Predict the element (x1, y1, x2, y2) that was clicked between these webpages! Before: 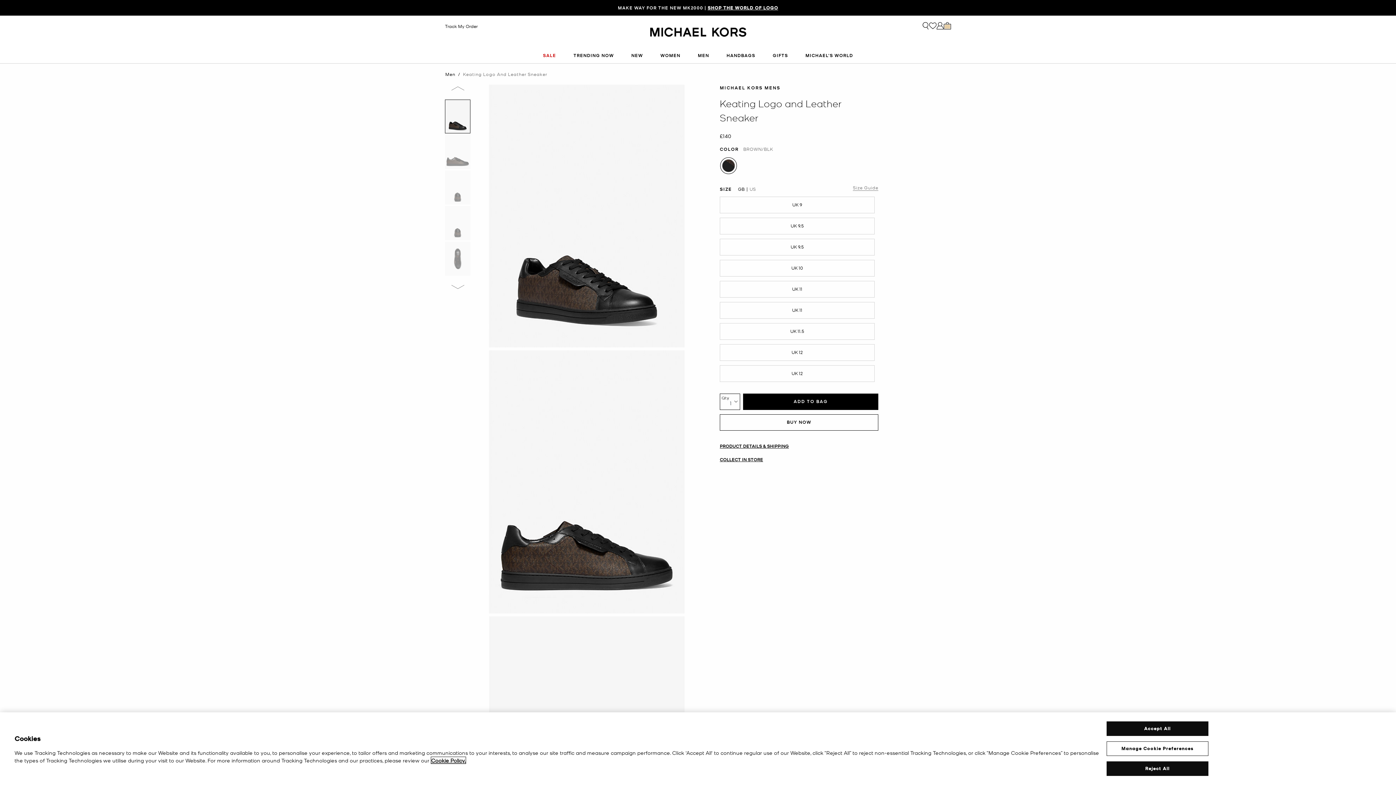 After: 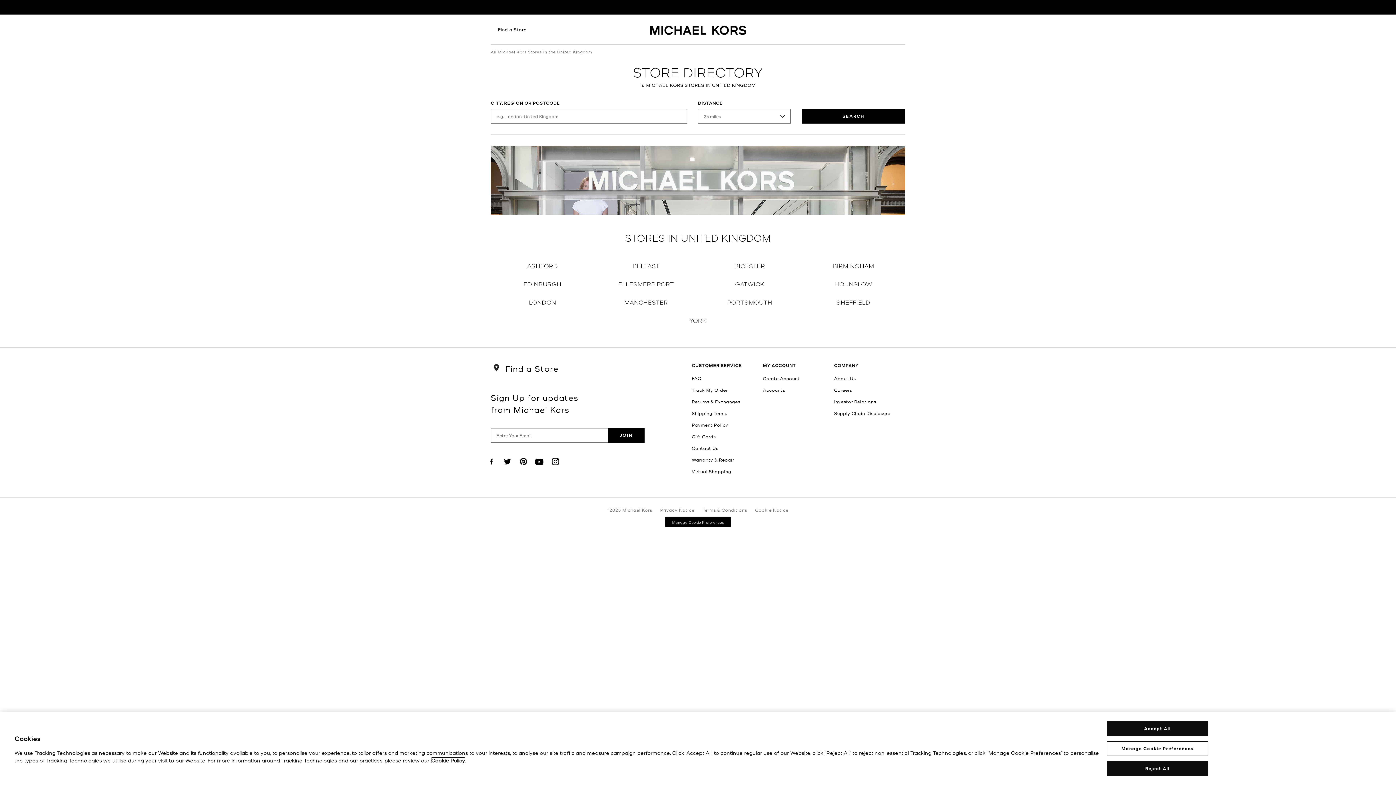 Action: bbox: (534, 532, 577, 541) label: Find a Store